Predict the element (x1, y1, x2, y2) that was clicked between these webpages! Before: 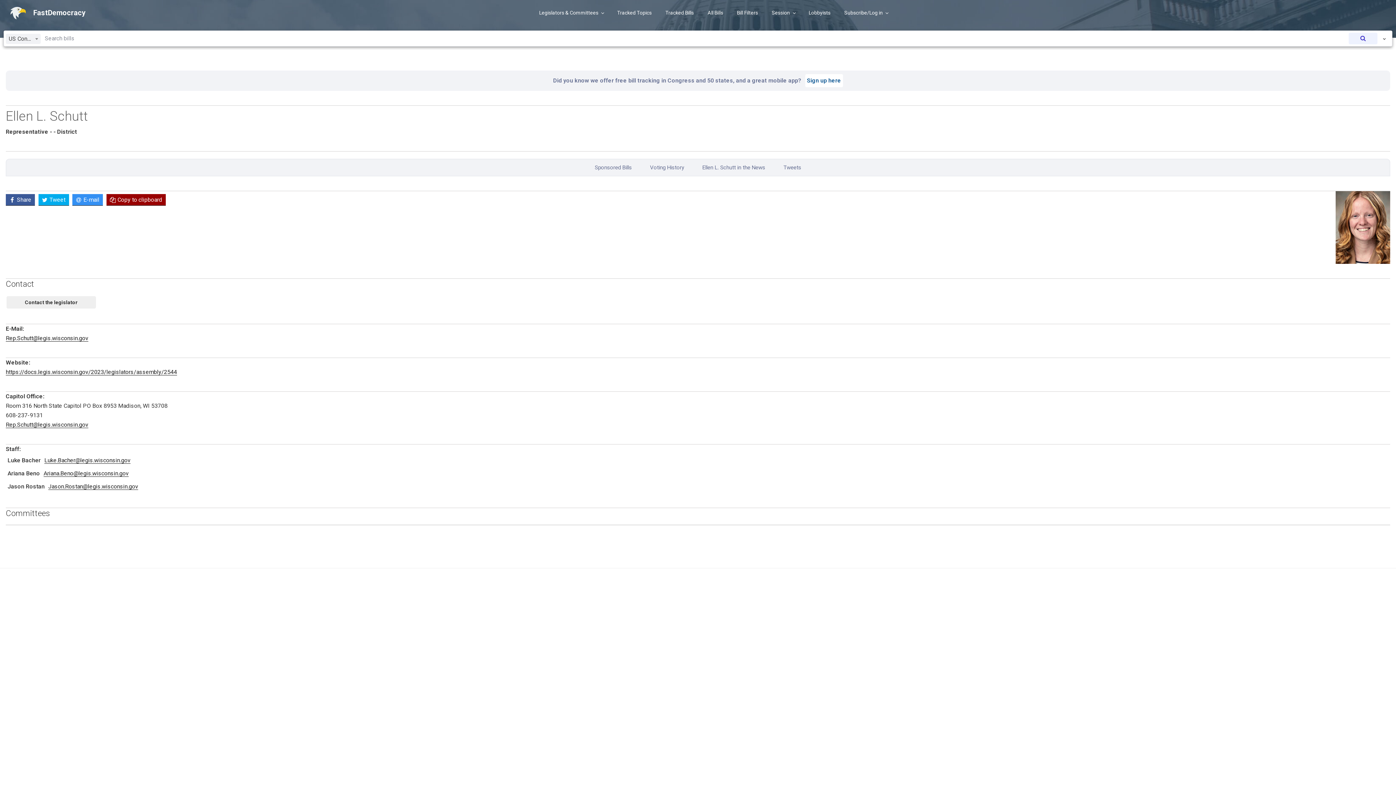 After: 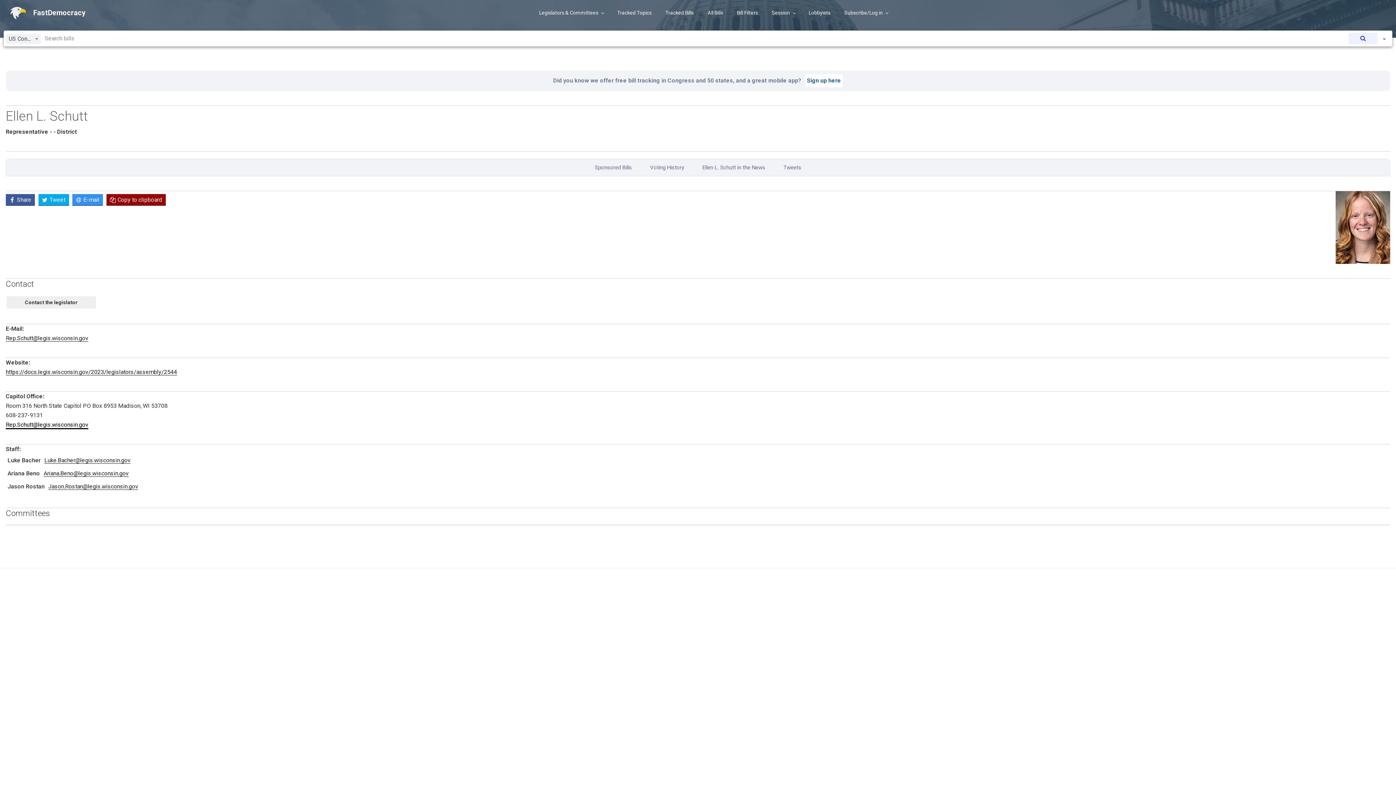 Action: bbox: (5, 421, 88, 428) label: Rep.Schutt@legis.wisconsin.gov